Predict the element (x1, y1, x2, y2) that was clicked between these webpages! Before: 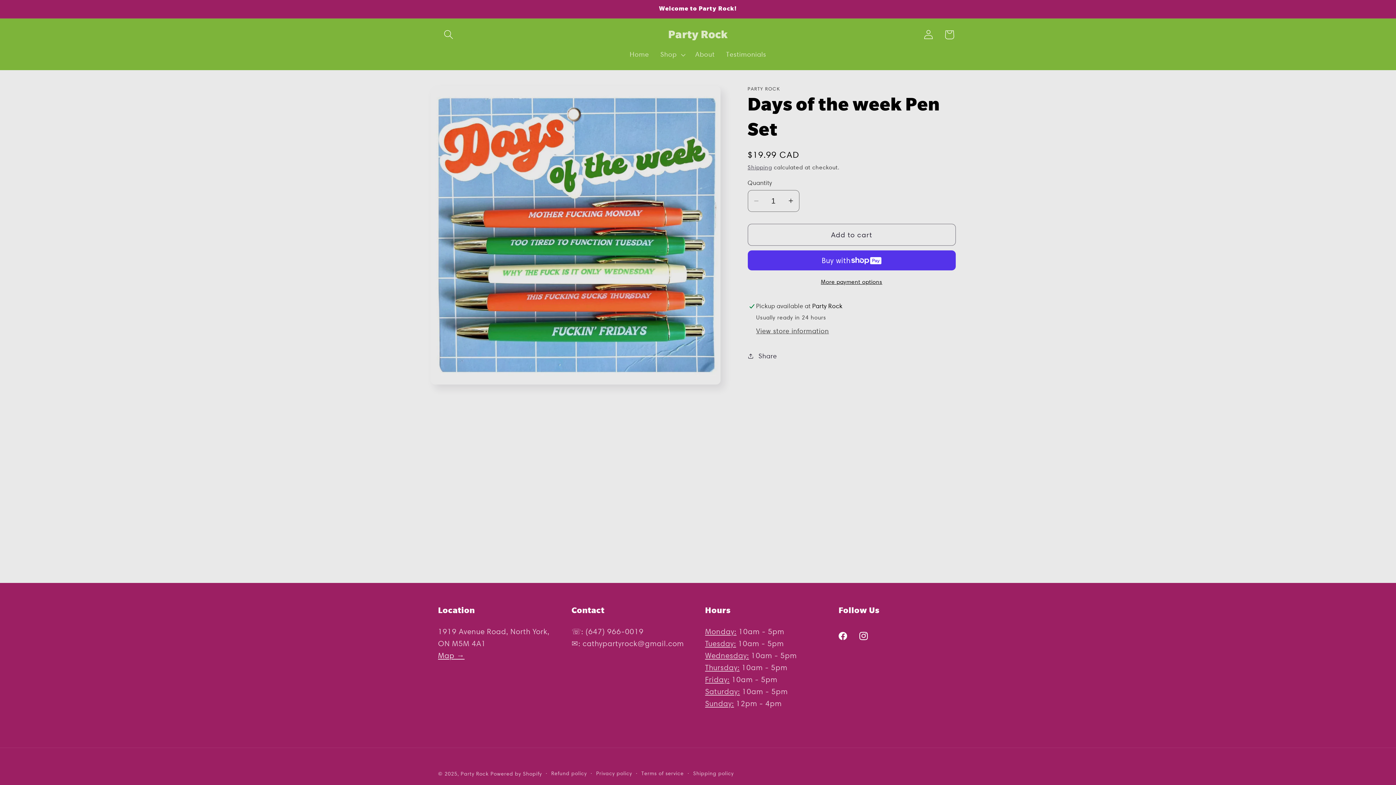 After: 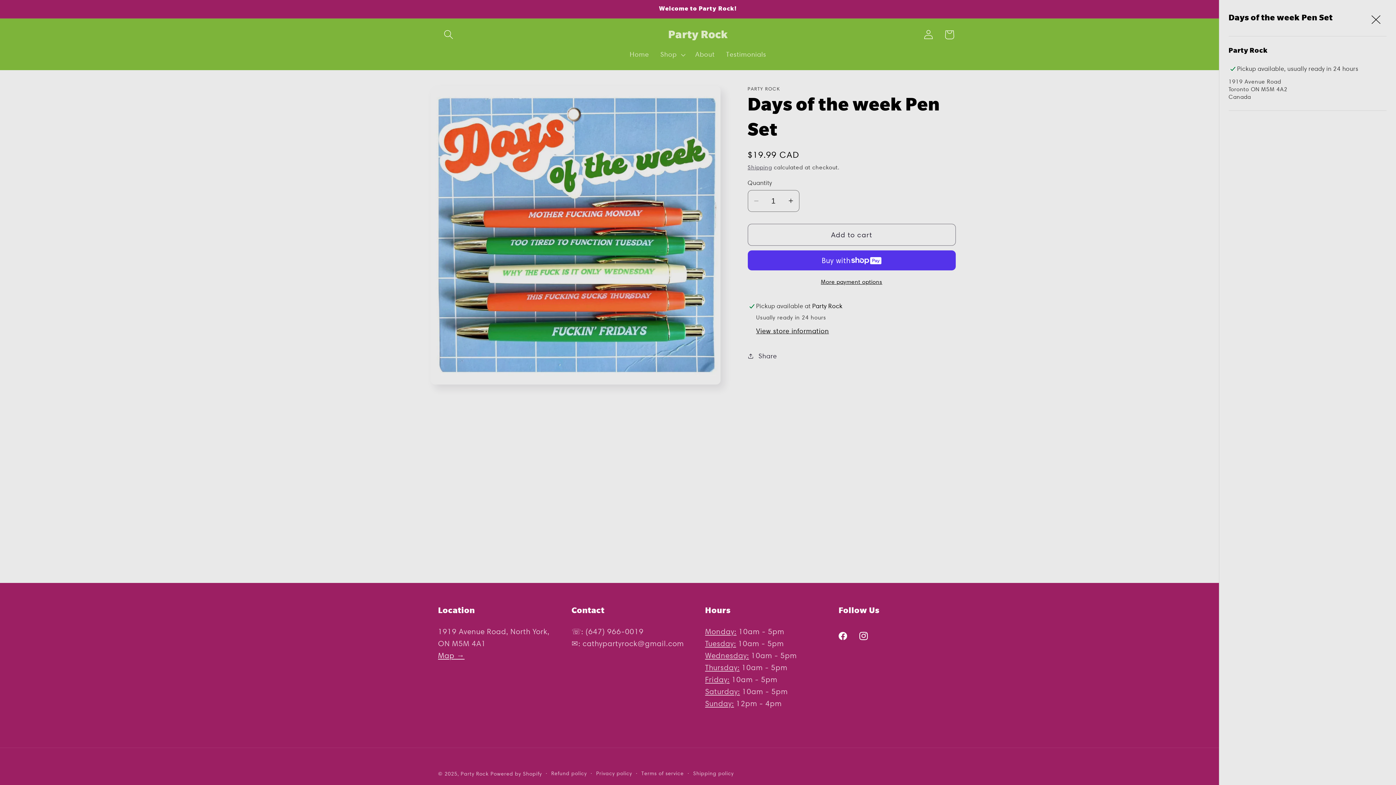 Action: bbox: (756, 327, 829, 335) label: View store information